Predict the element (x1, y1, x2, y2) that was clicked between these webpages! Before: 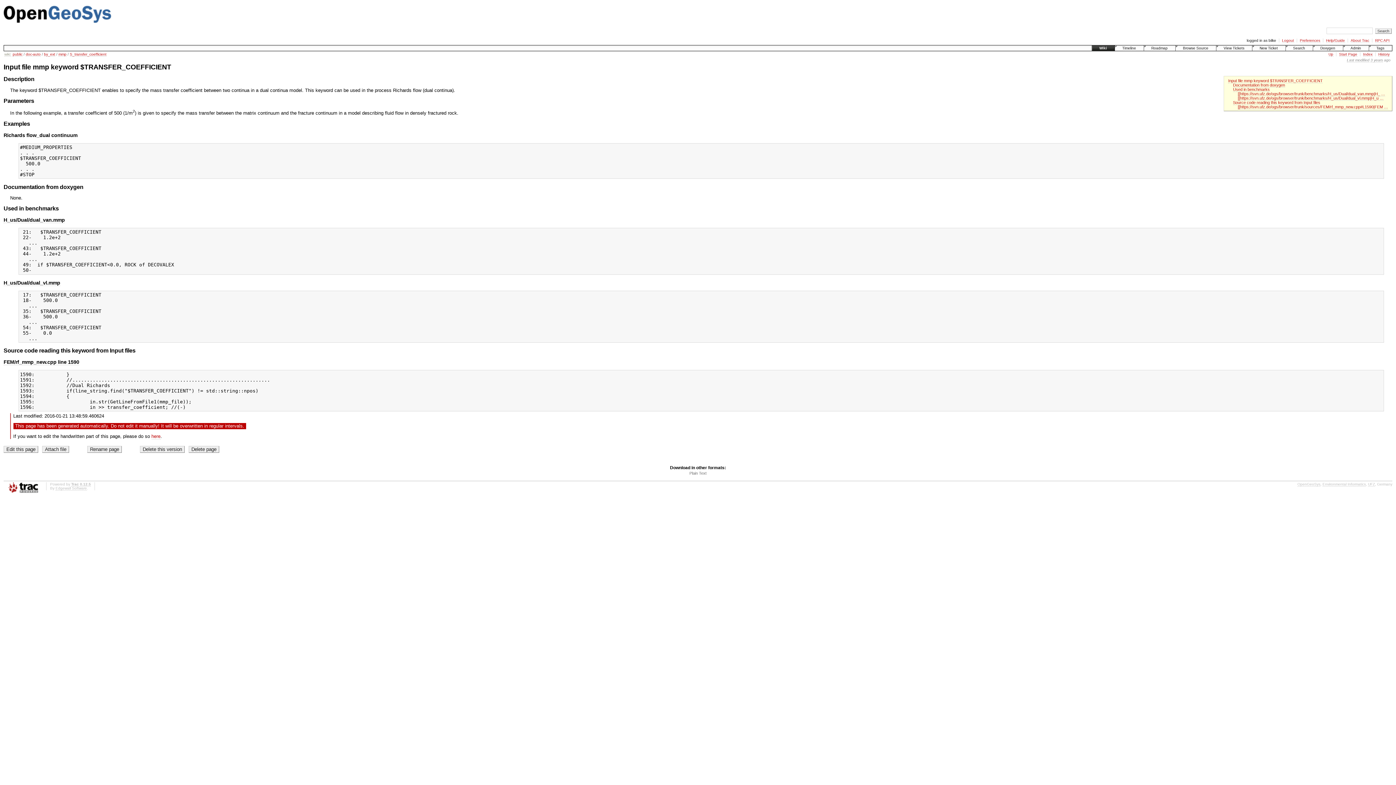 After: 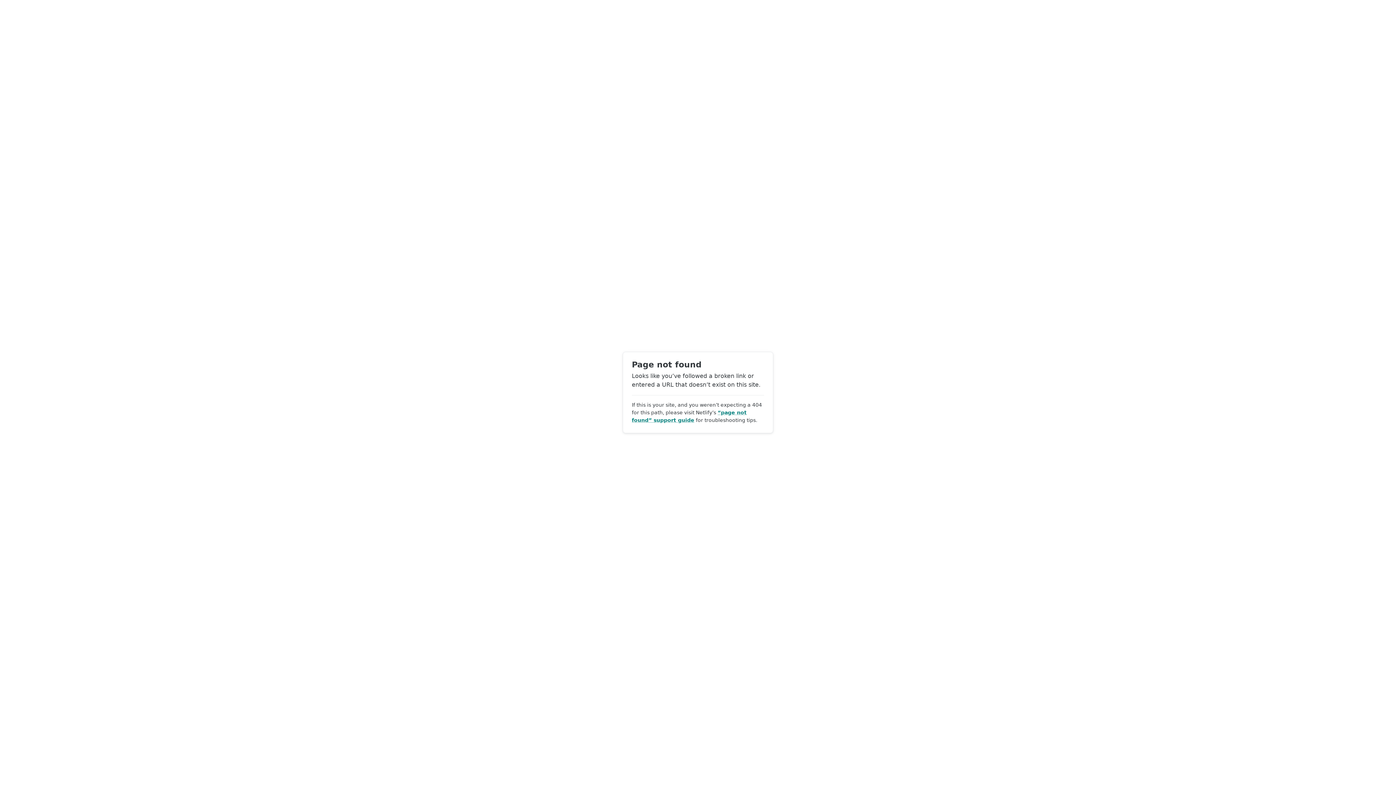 Action: bbox: (71, 482, 90, 486) label: Trac 0.12.5